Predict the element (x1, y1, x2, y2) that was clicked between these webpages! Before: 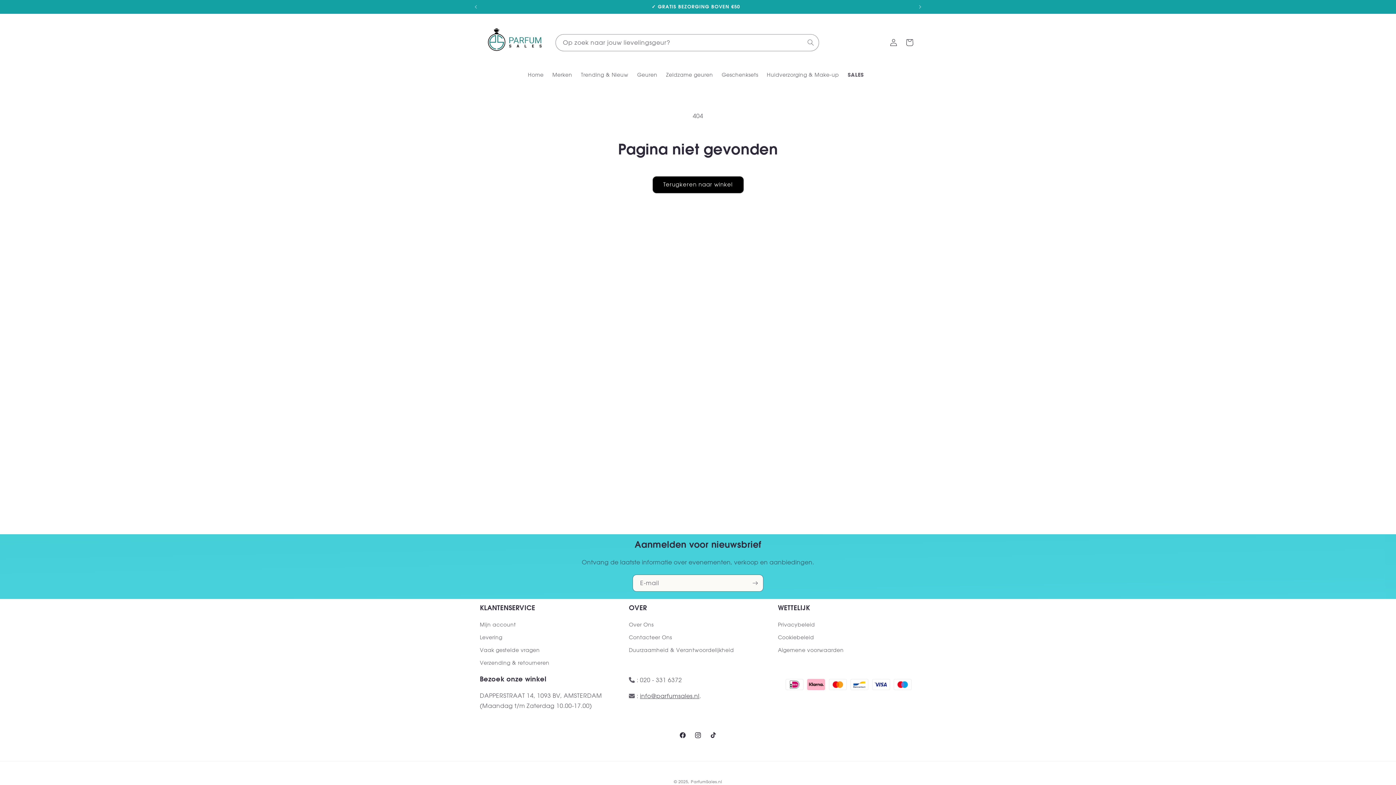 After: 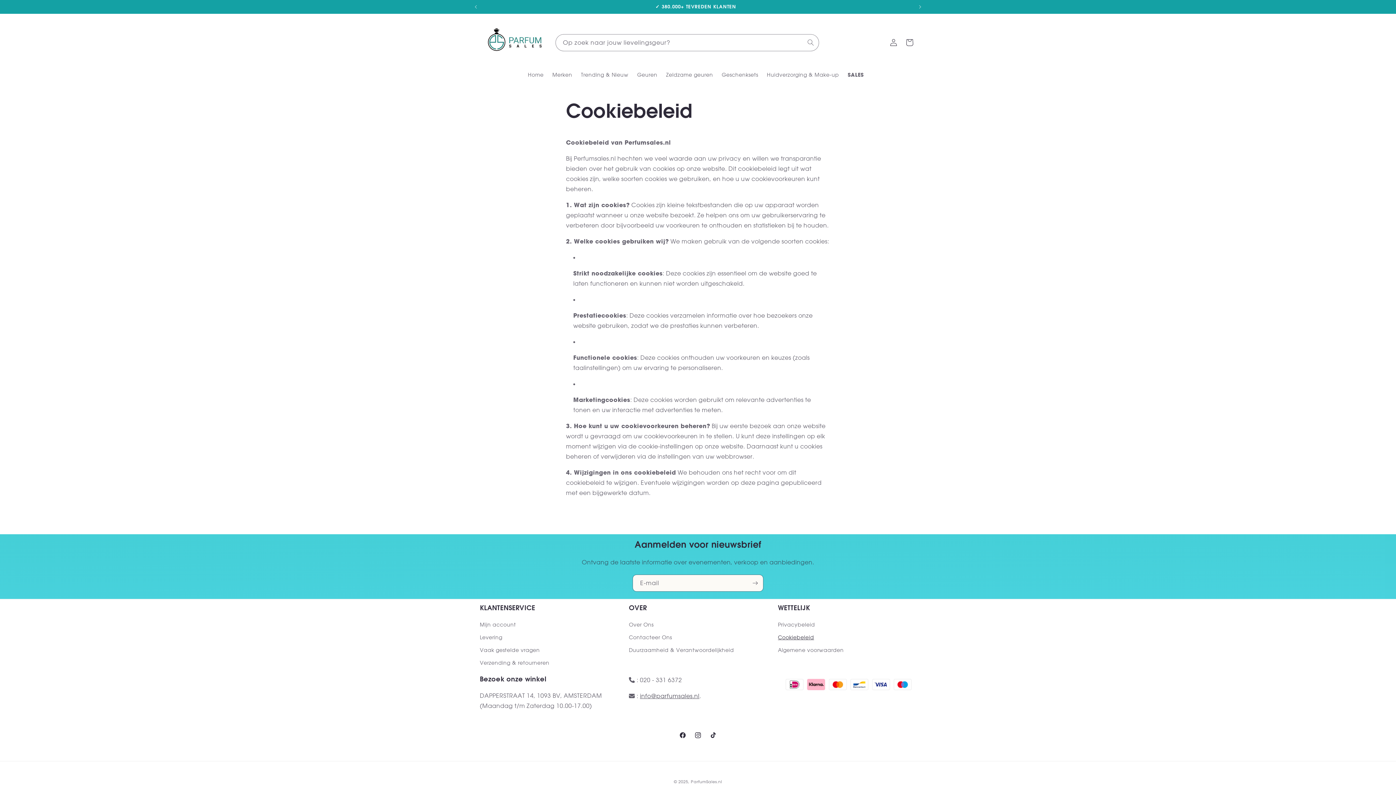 Action: bbox: (778, 631, 814, 644) label: Cookiebeleid